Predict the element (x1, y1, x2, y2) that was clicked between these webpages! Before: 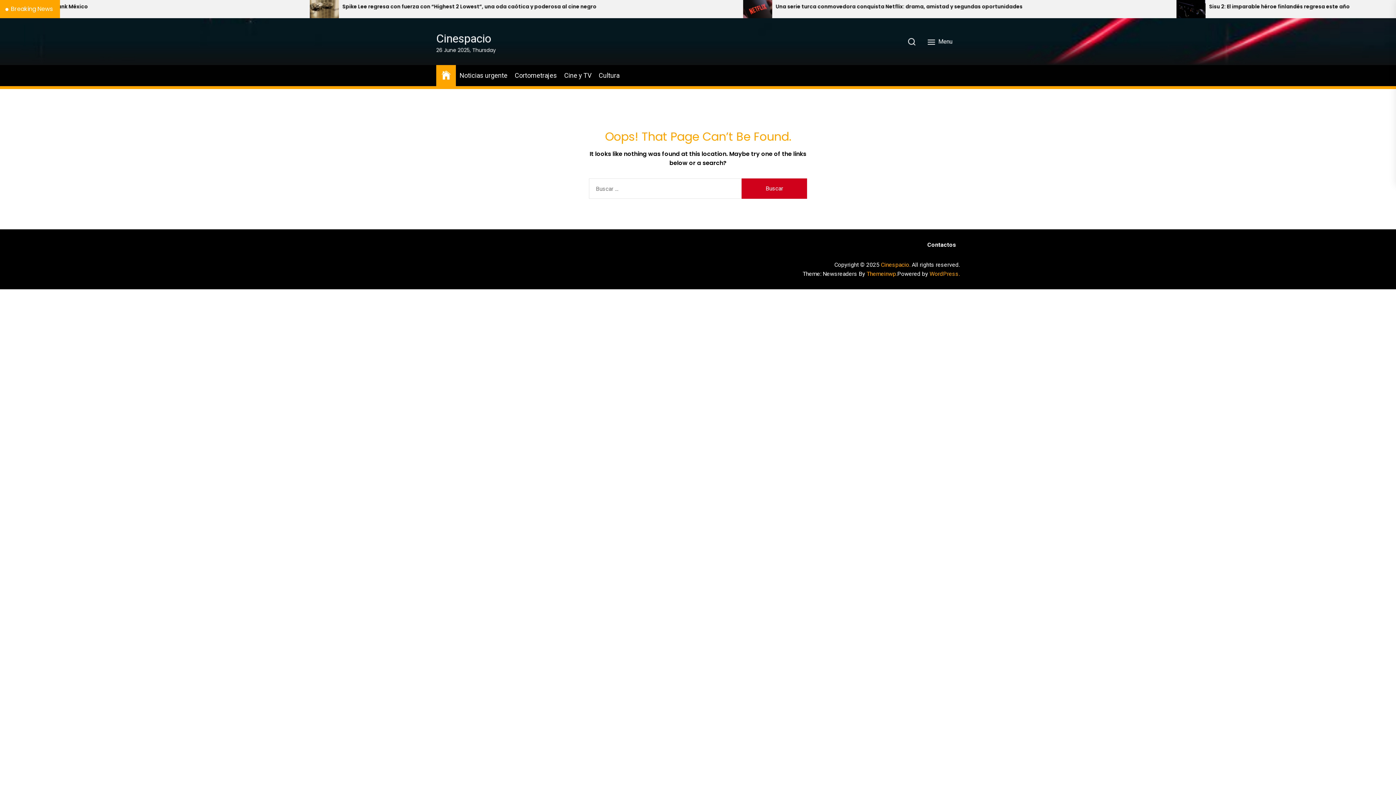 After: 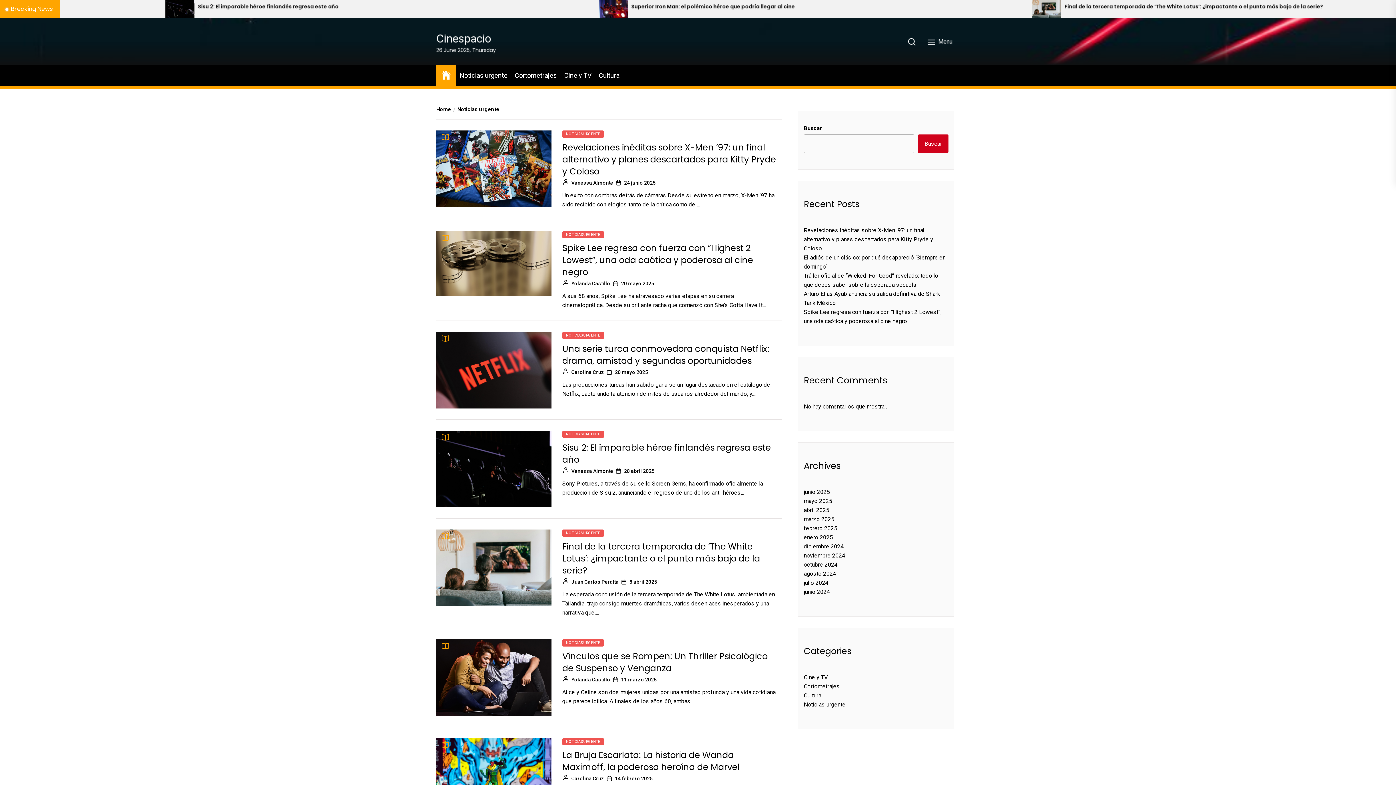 Action: label: Noticias urgente bbox: (459, 70, 507, 80)